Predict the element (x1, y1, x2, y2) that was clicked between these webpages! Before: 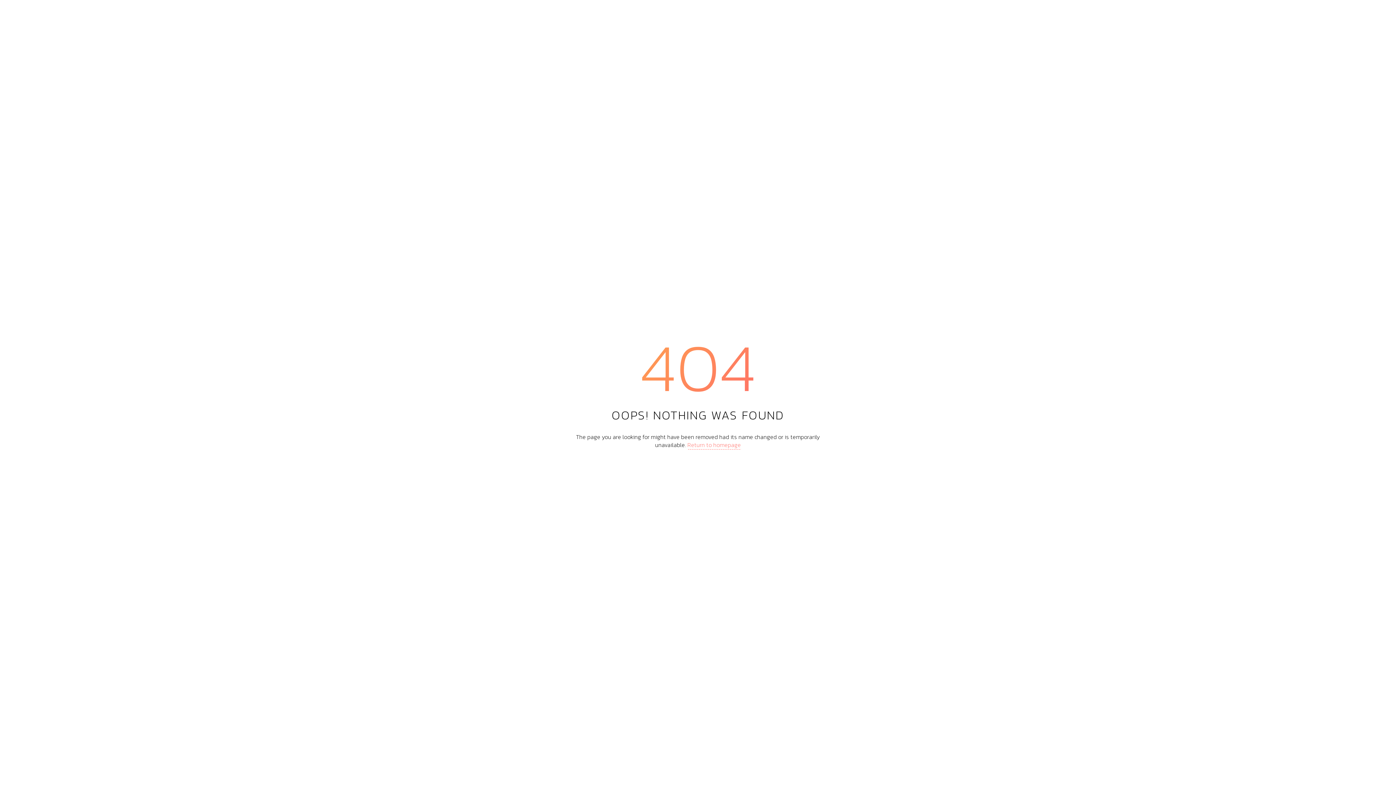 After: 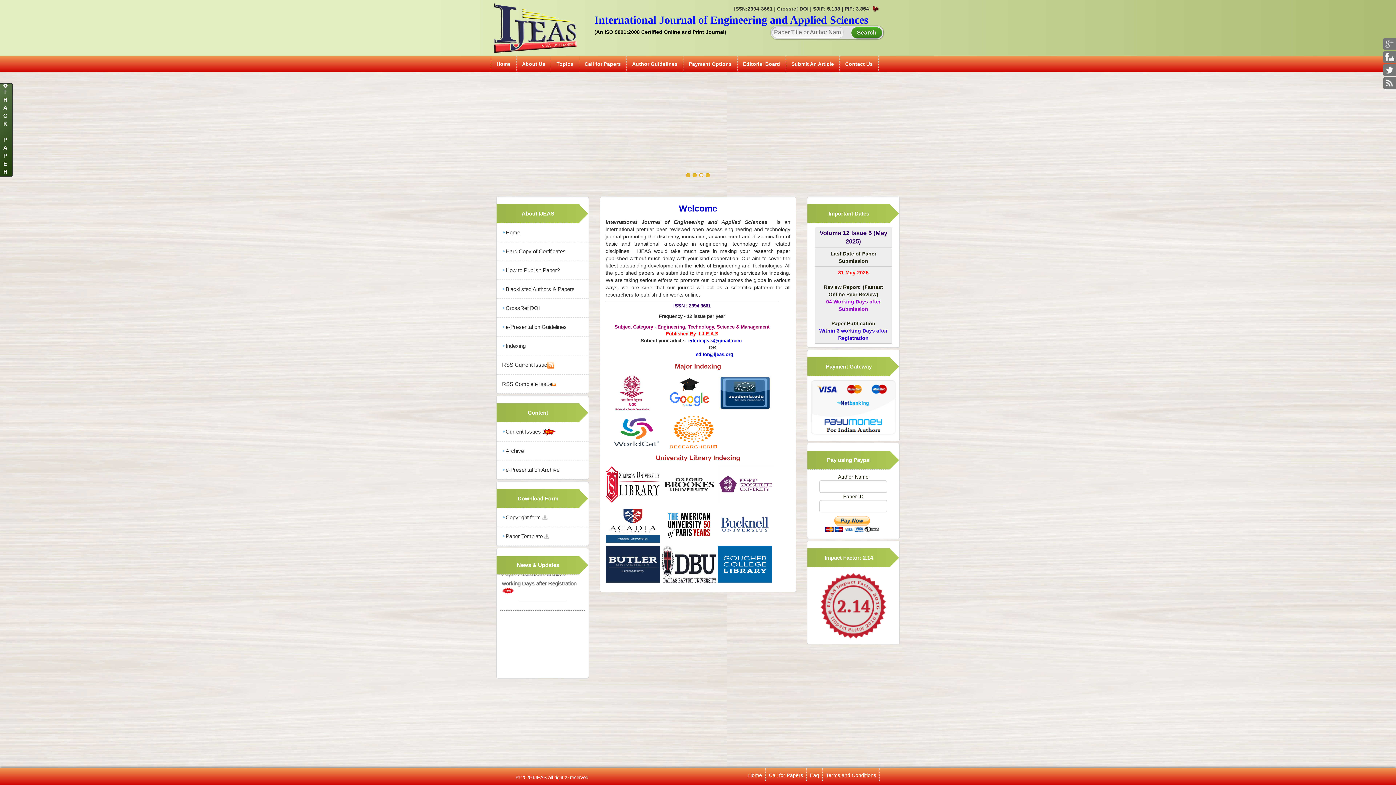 Action: label: Return to homepage bbox: (687, 440, 741, 449)